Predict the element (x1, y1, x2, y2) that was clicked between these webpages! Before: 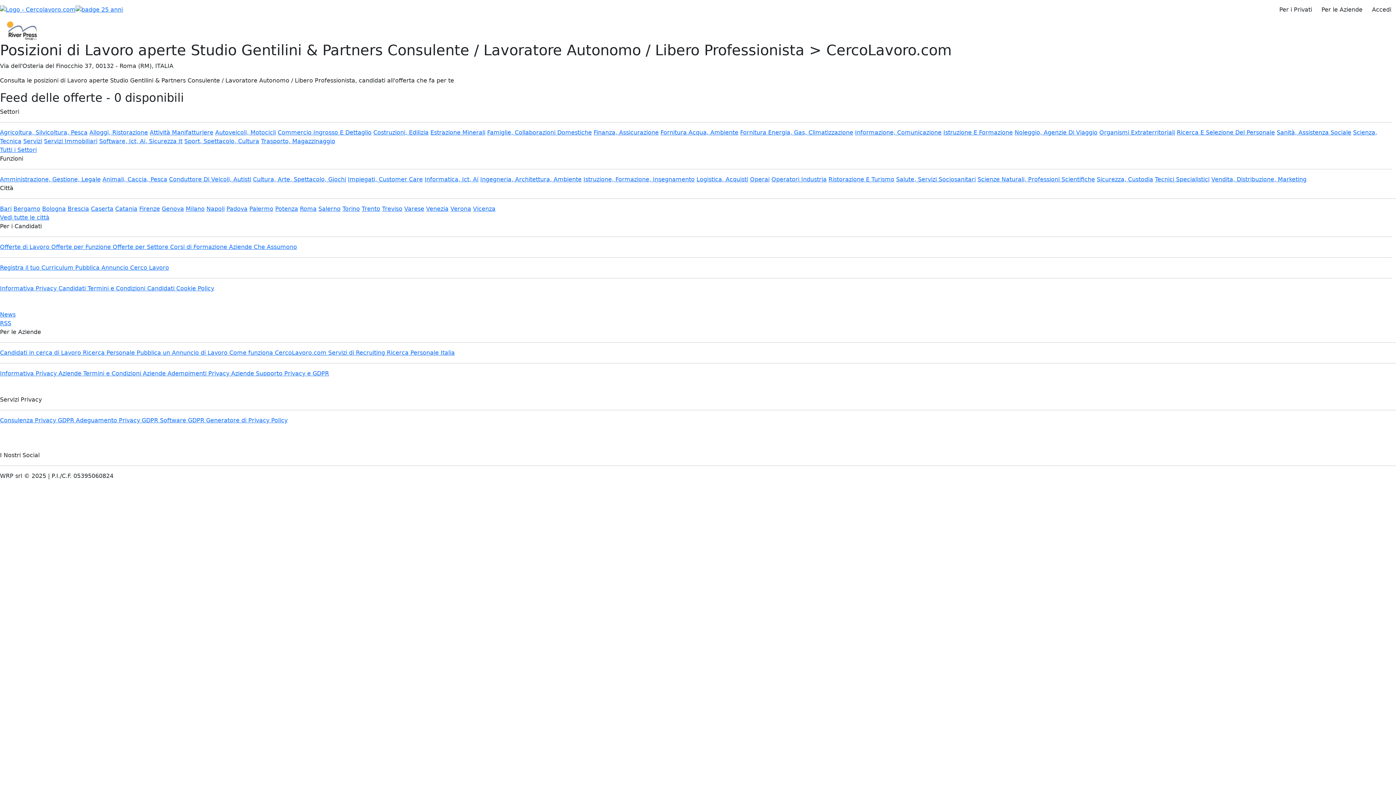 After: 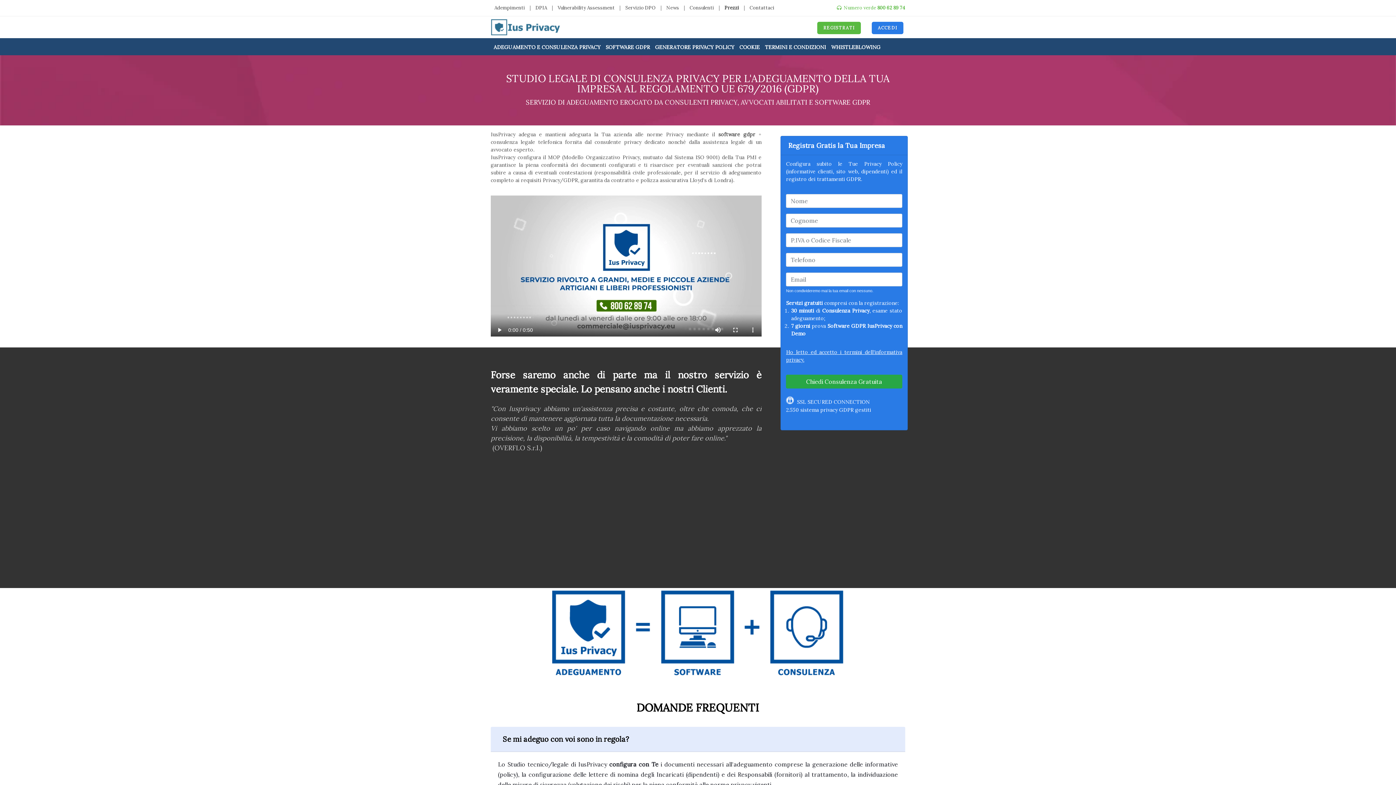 Action: bbox: (0, 417, 76, 424) label: Consulenza Privacy GDPR 